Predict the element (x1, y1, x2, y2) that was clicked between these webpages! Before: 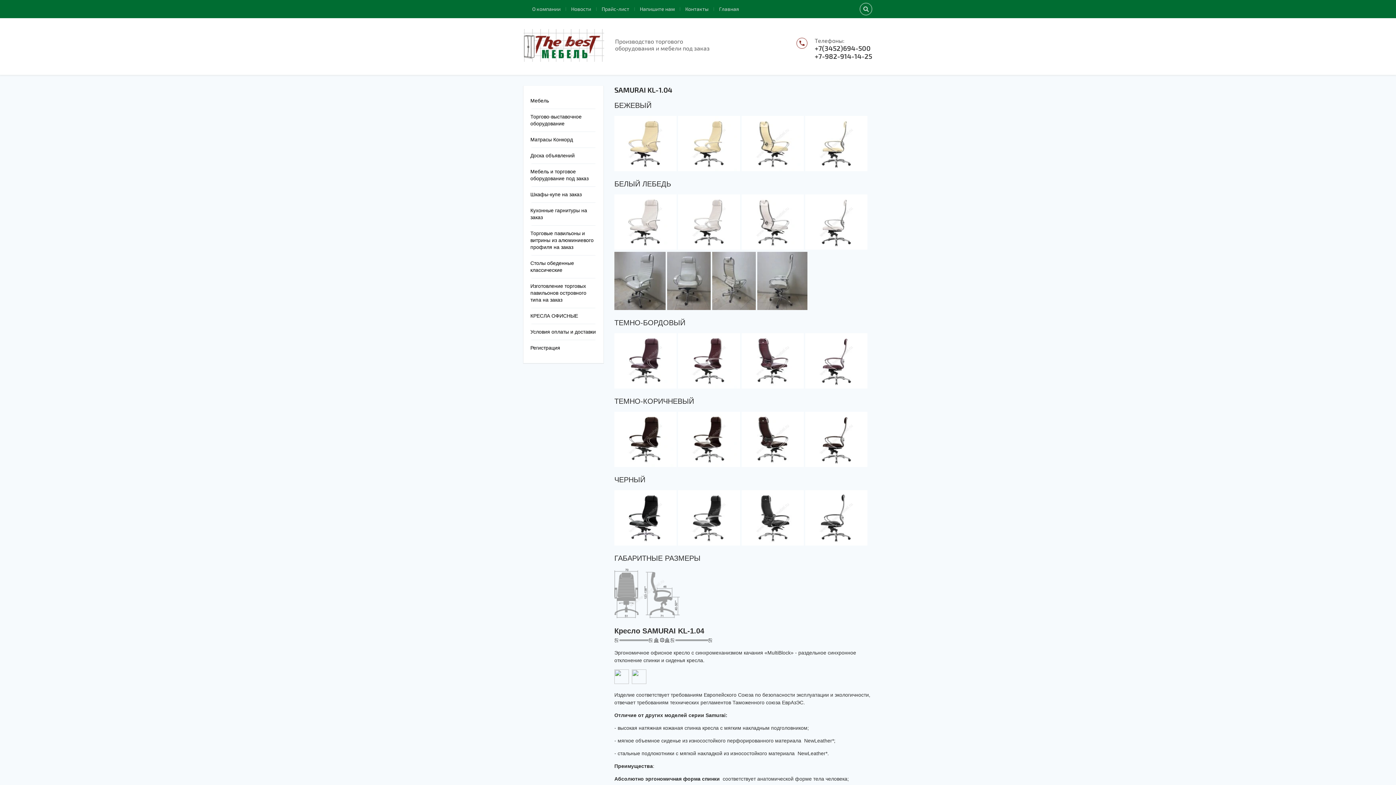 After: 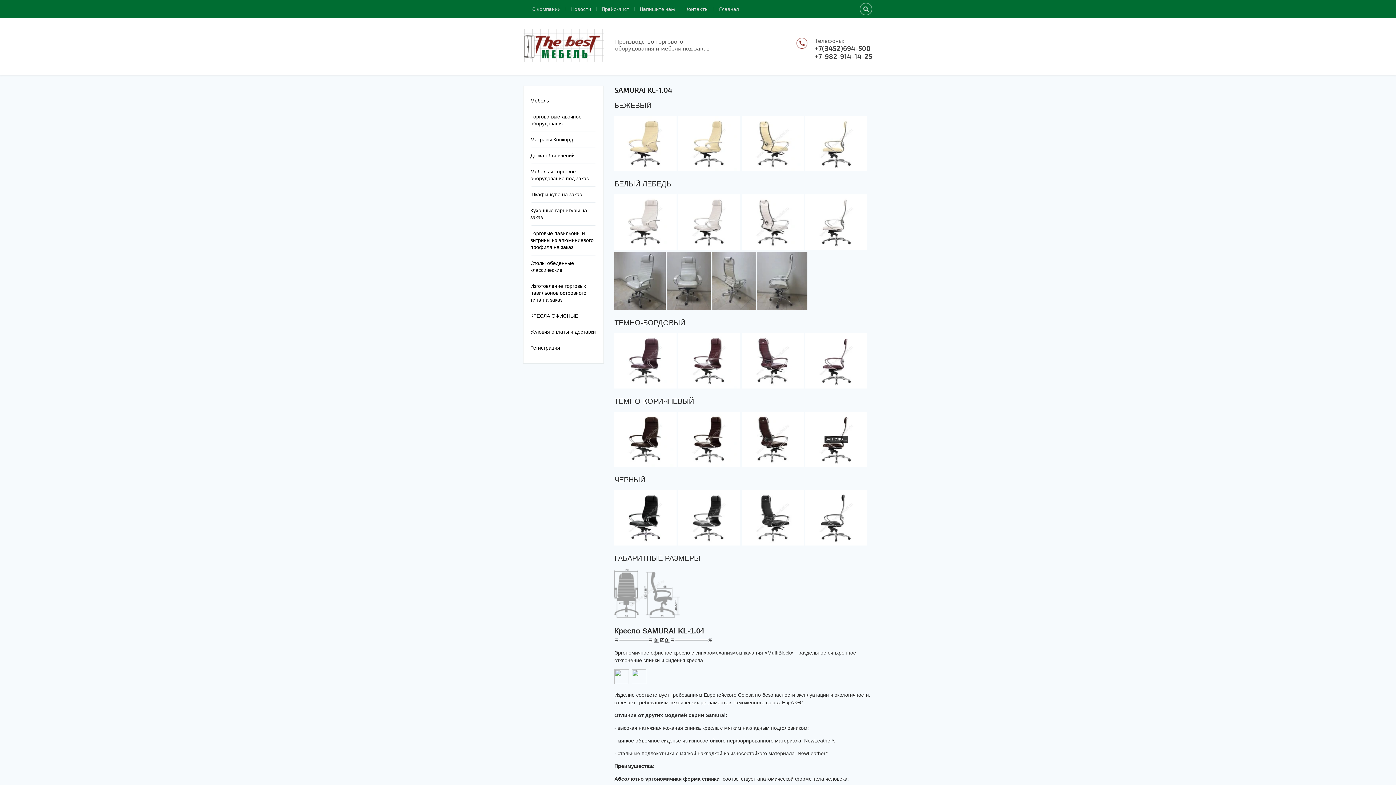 Action: bbox: (805, 462, 867, 468)